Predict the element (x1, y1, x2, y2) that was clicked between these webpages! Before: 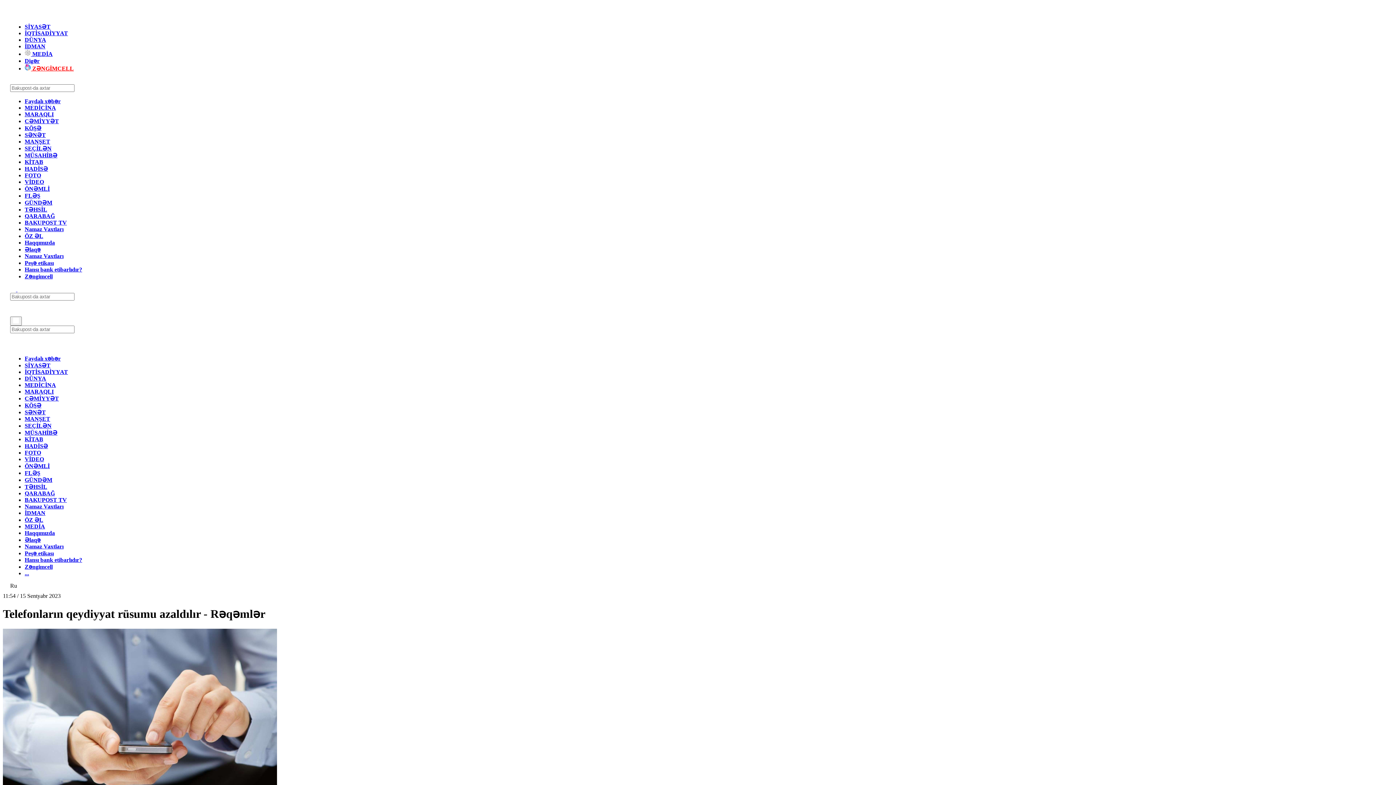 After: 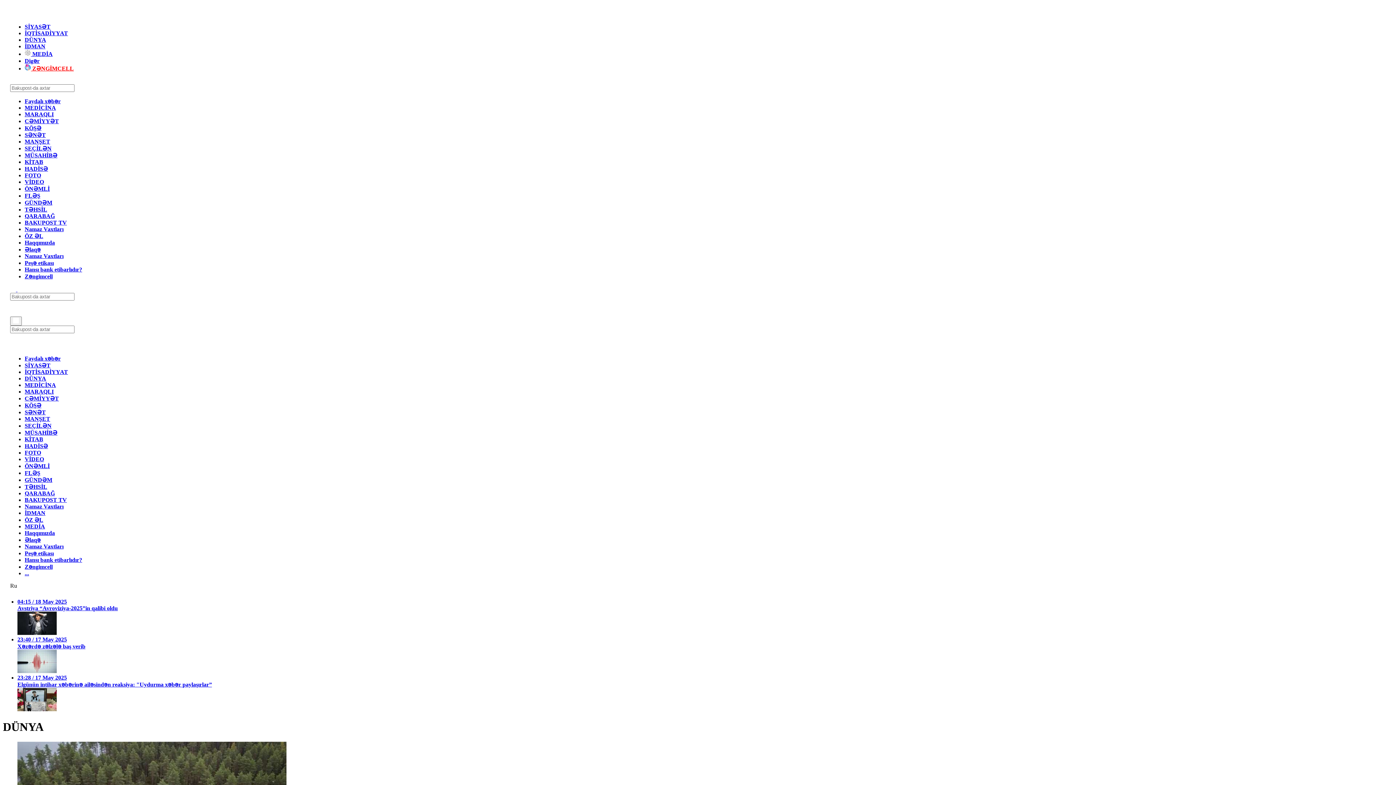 Action: label: DÜNYA bbox: (24, 36, 46, 42)